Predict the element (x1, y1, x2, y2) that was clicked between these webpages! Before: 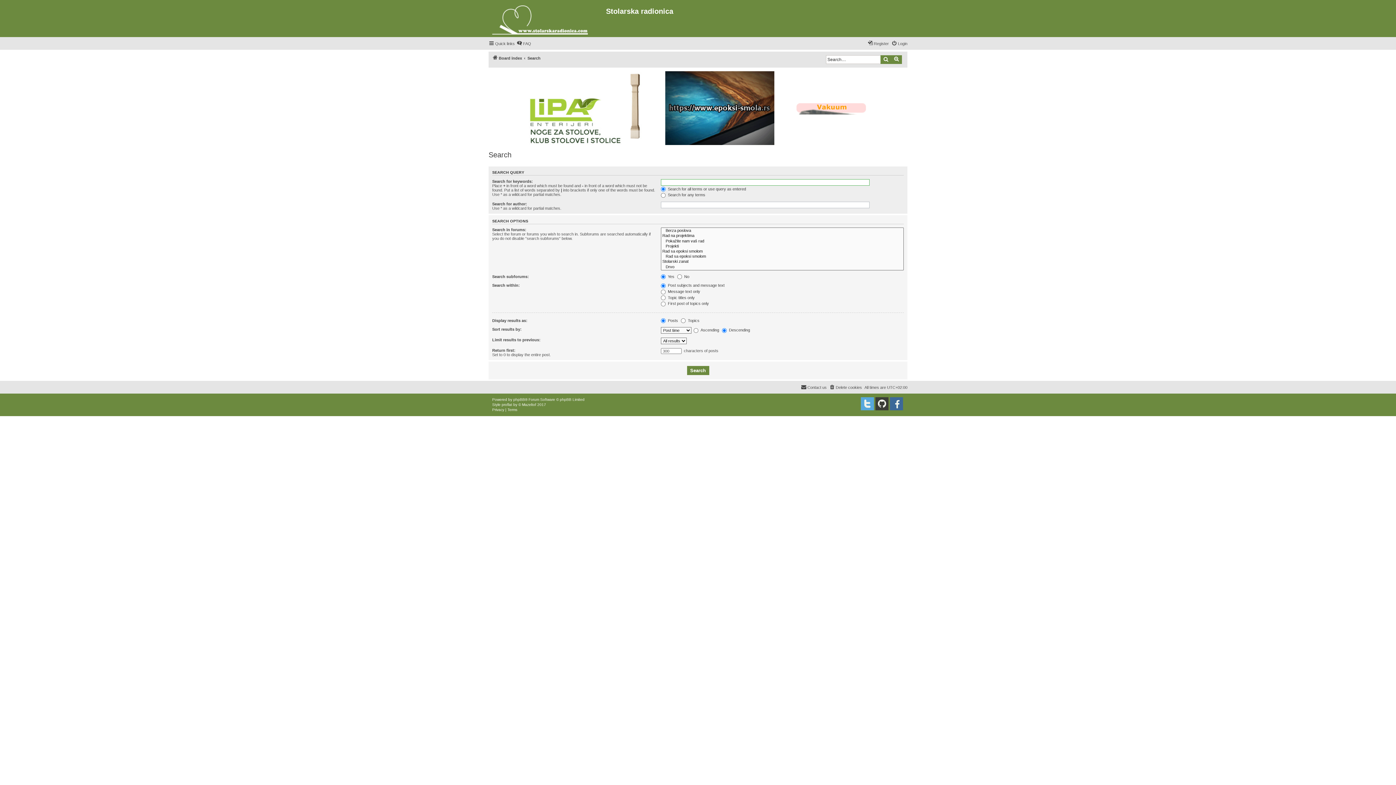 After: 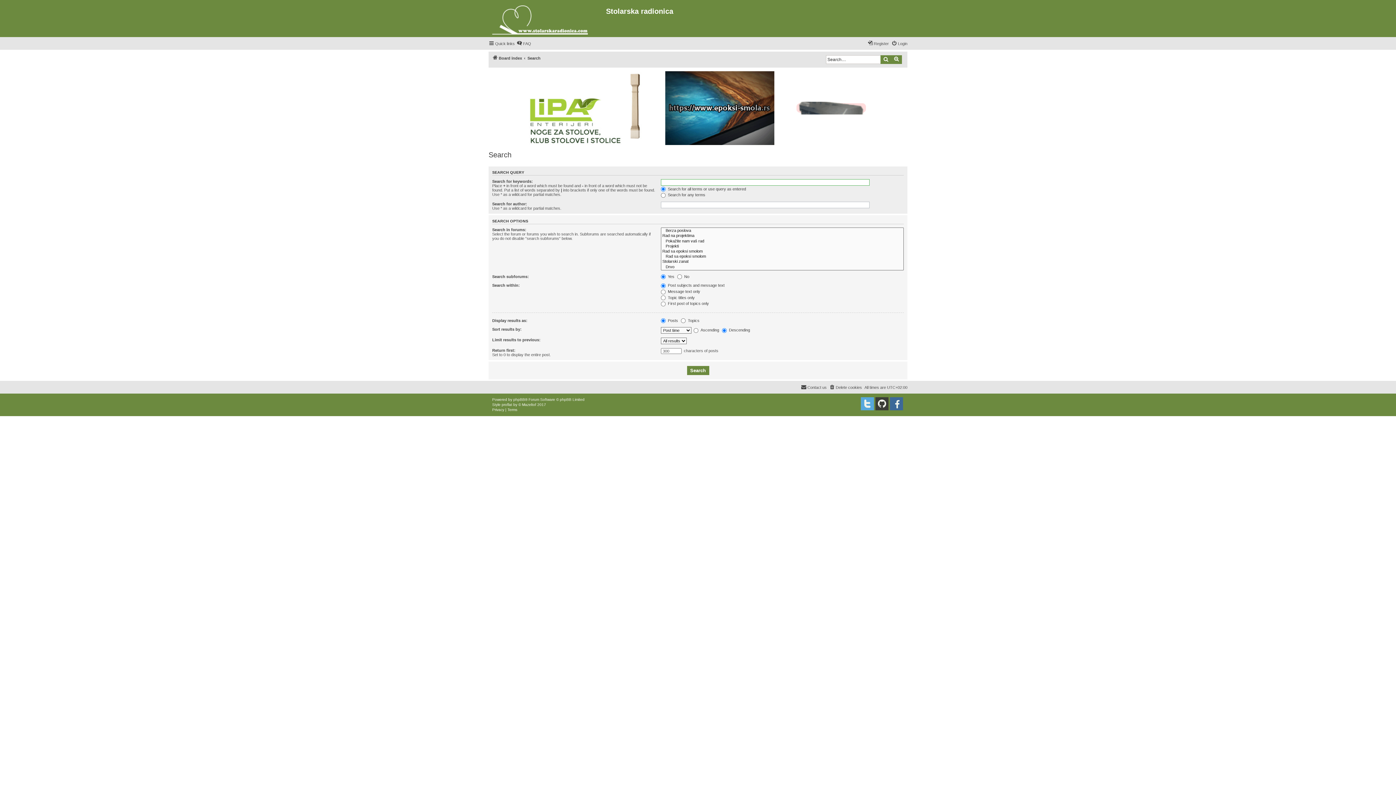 Action: label: Search bbox: (527, 53, 540, 62)